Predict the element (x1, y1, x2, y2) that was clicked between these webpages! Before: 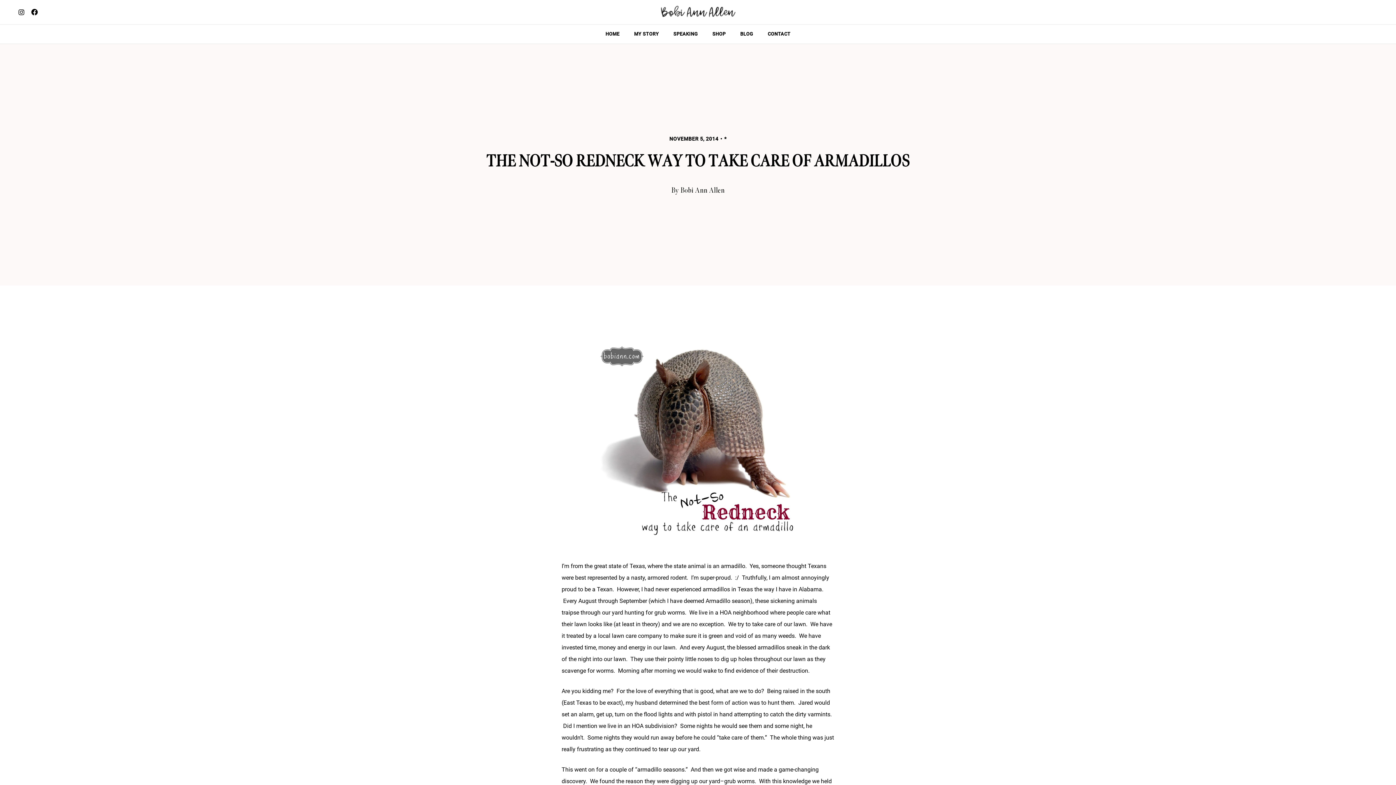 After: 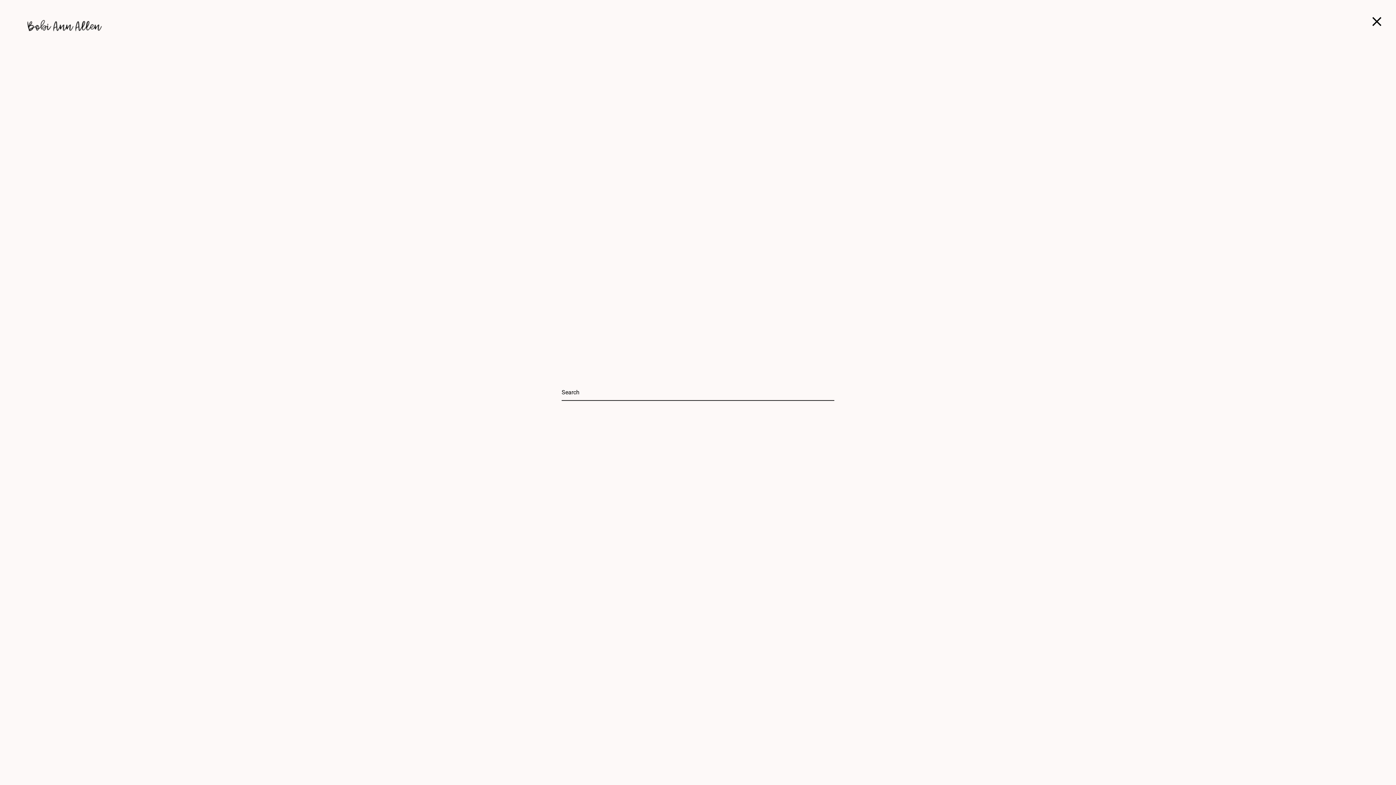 Action: bbox: (1269, 6, 1281, 18)